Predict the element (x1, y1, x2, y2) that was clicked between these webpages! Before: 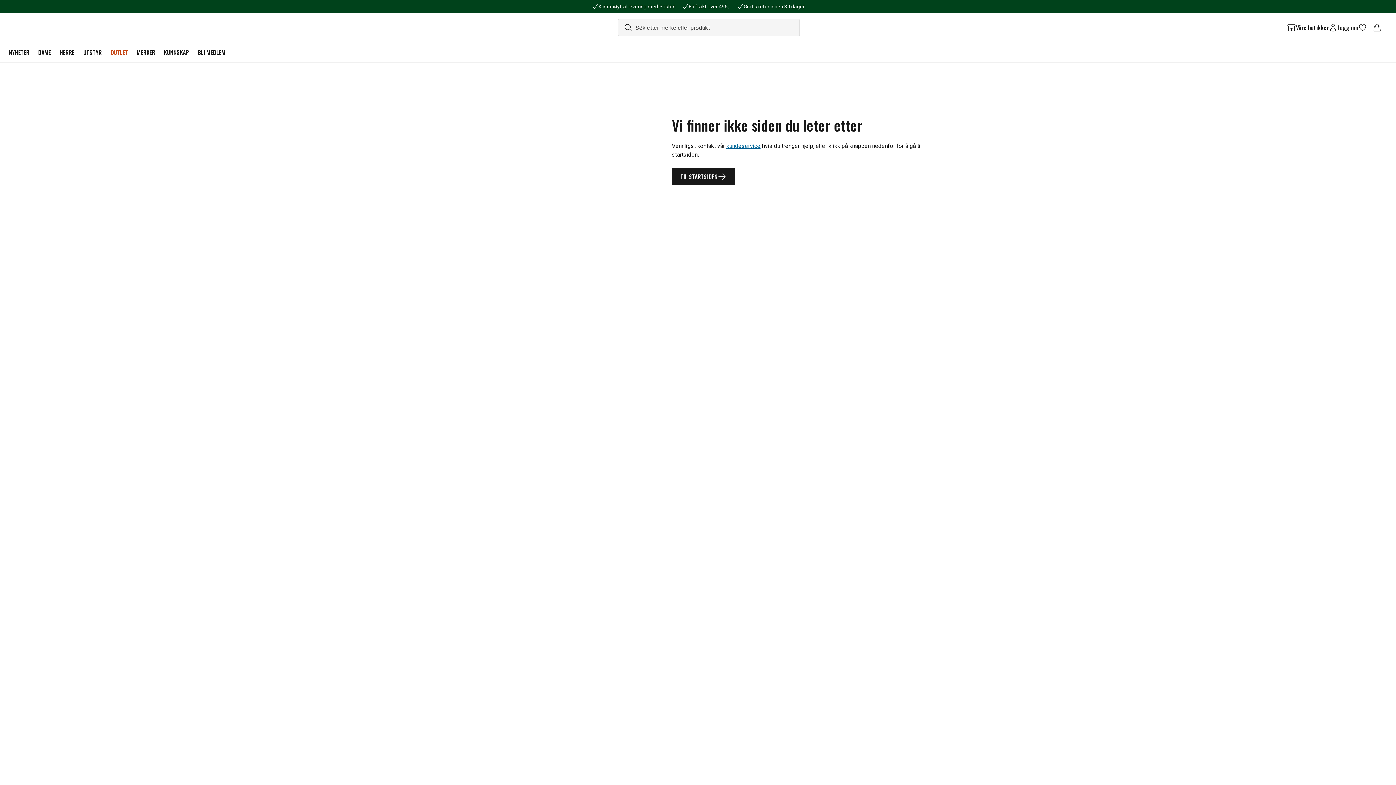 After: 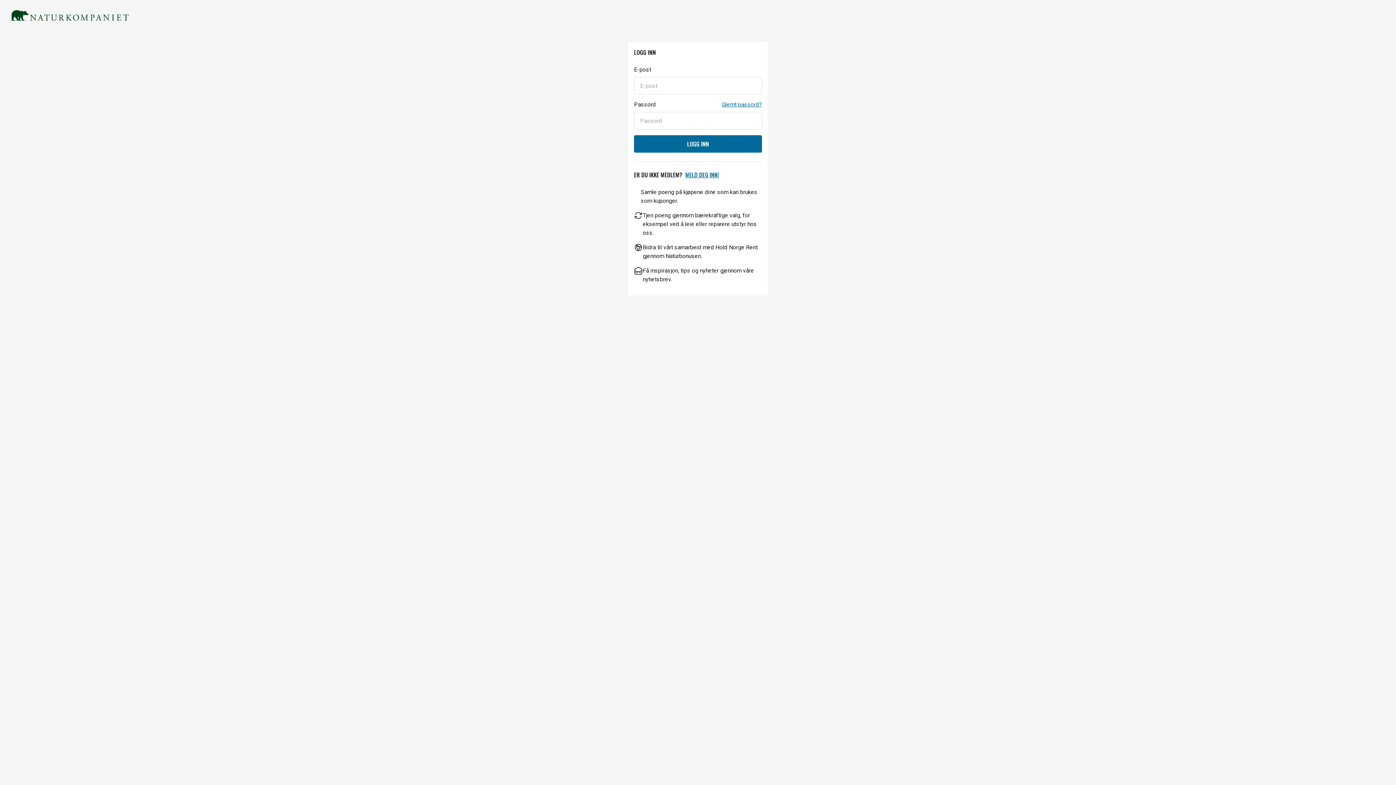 Action: bbox: (1329, 23, 1358, 32) label: Logg inn